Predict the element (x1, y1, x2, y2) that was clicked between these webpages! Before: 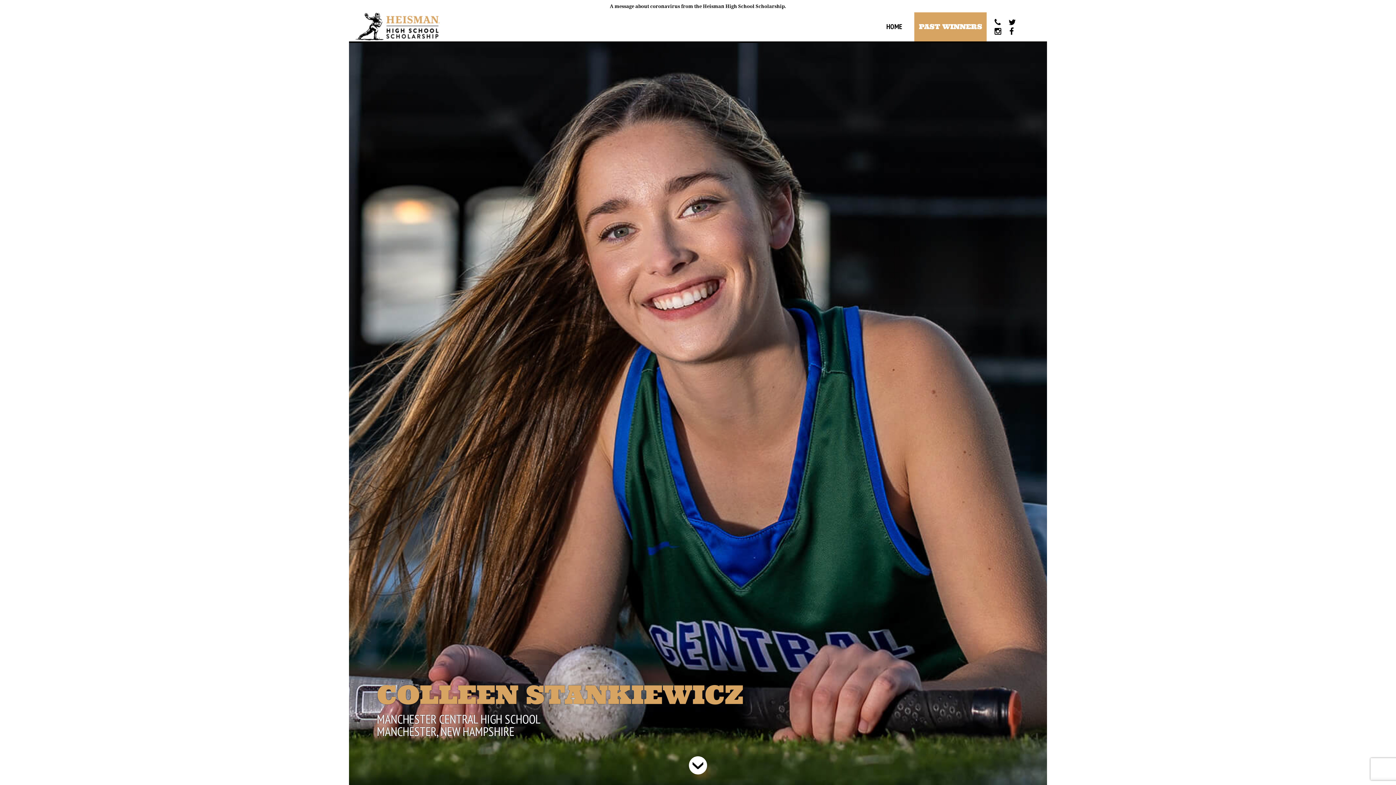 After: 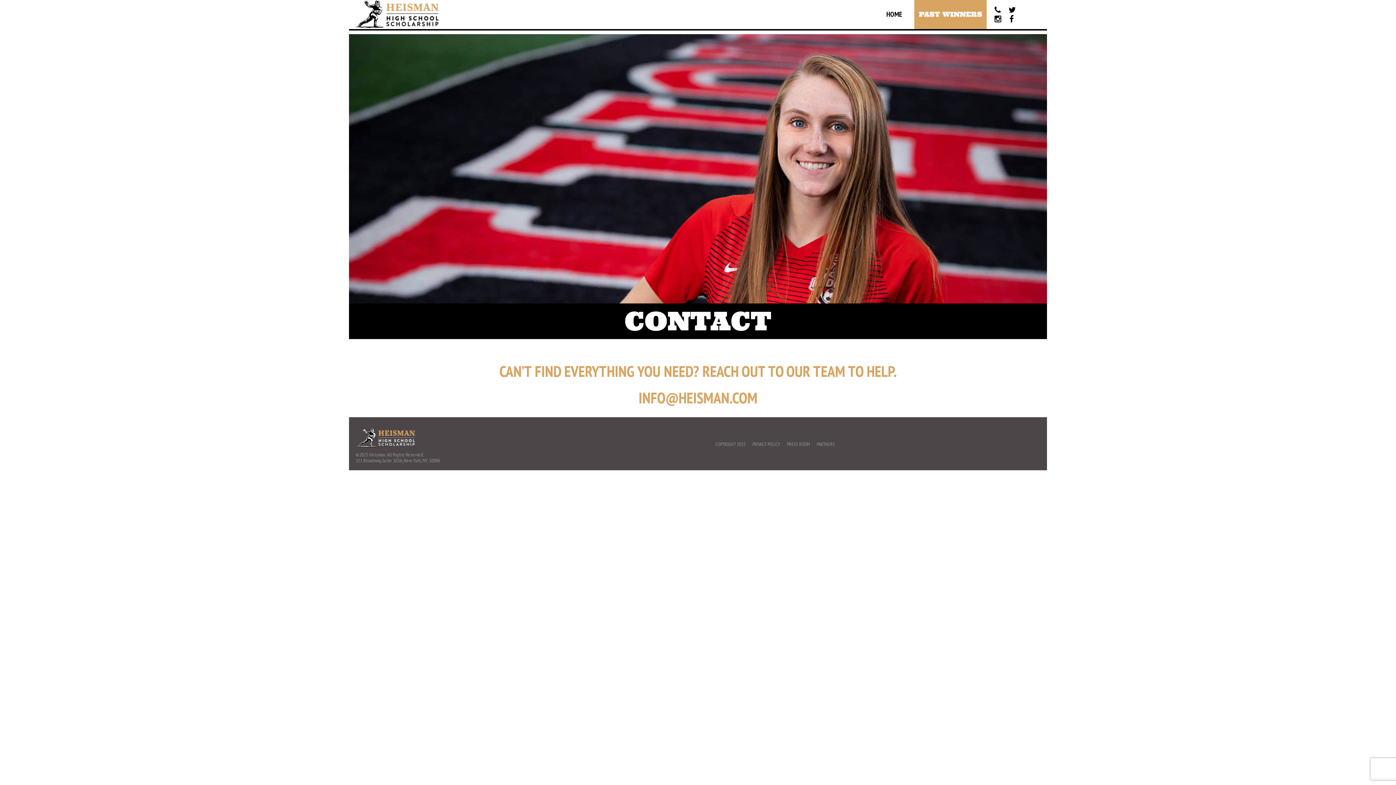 Action: label:  bbox: (994, 18, 1001, 26)